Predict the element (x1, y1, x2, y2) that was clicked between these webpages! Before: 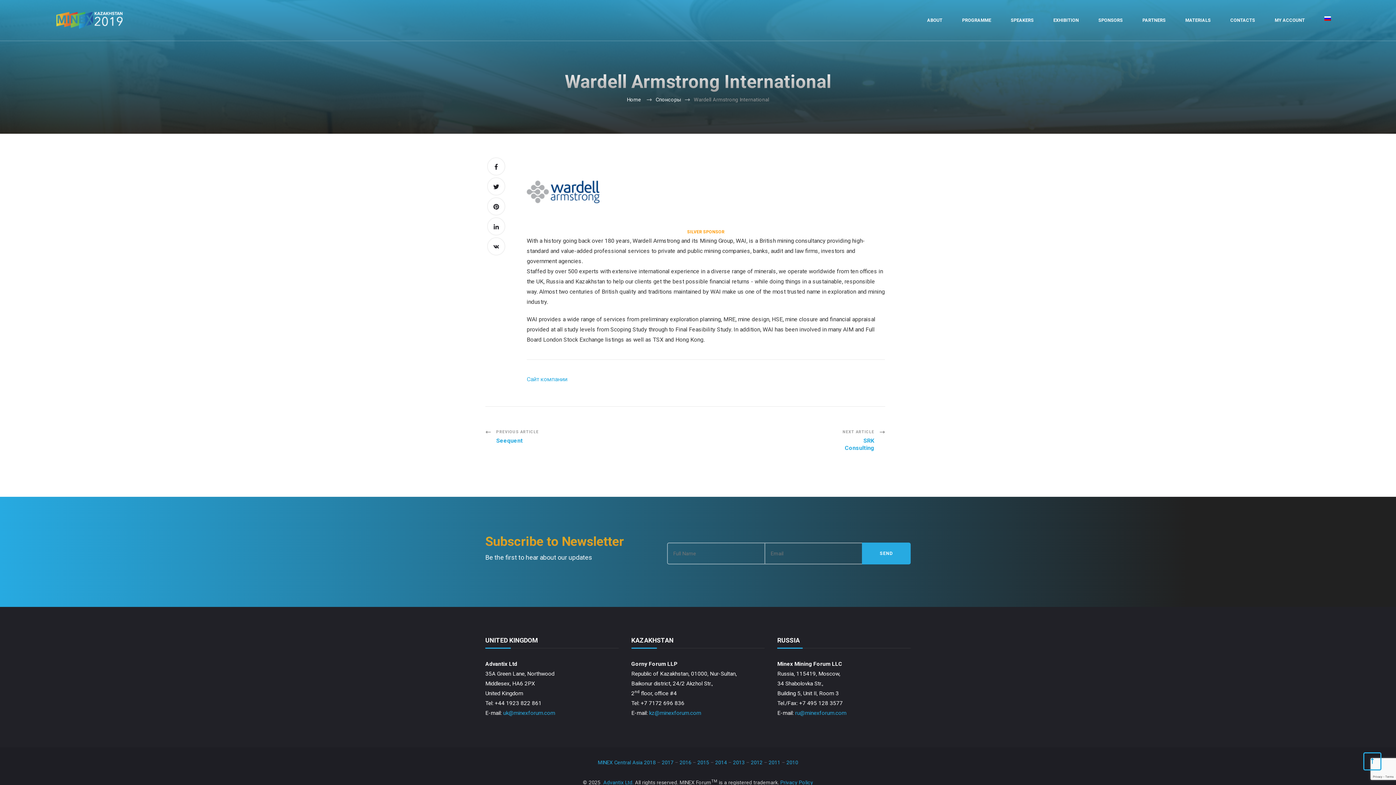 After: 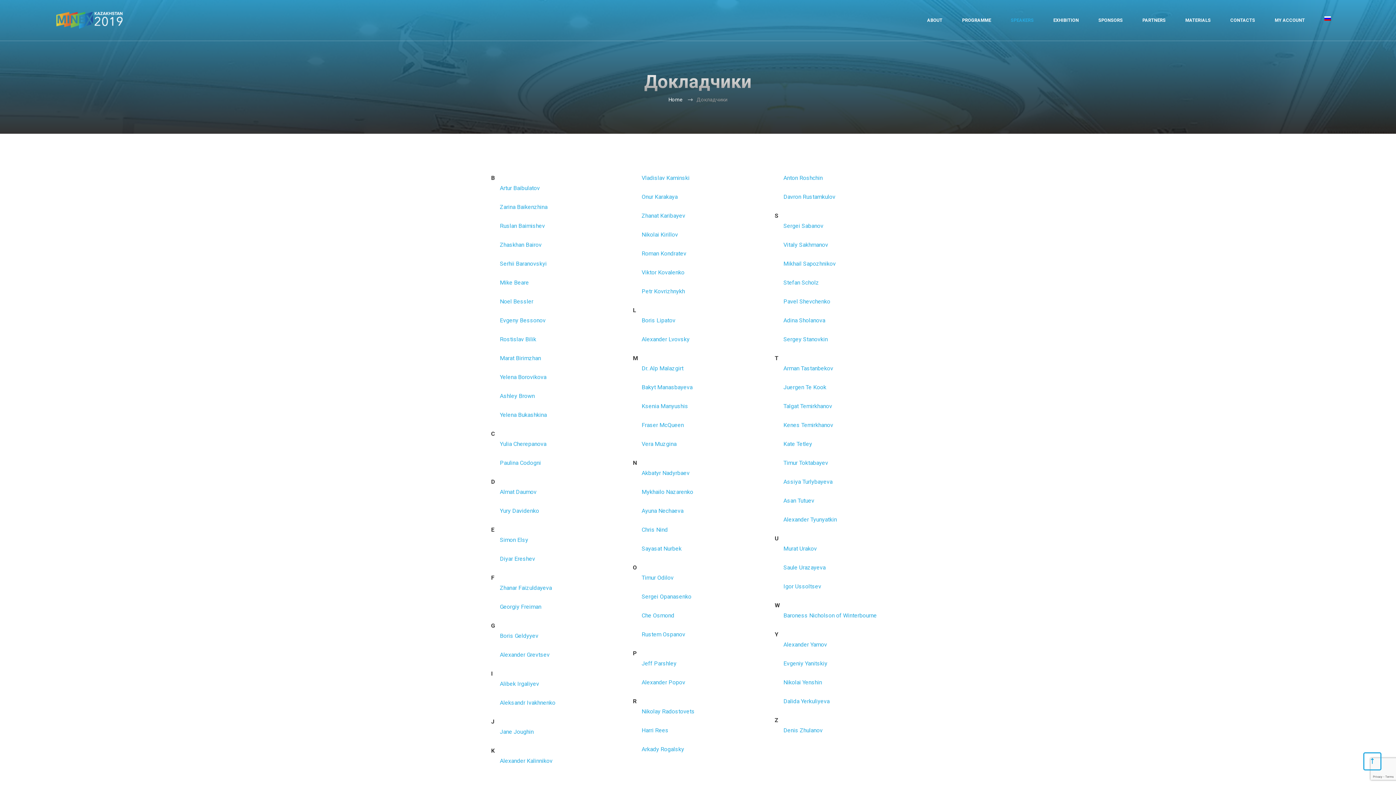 Action: bbox: (1001, 7, 1043, 33) label: SPEAKERS